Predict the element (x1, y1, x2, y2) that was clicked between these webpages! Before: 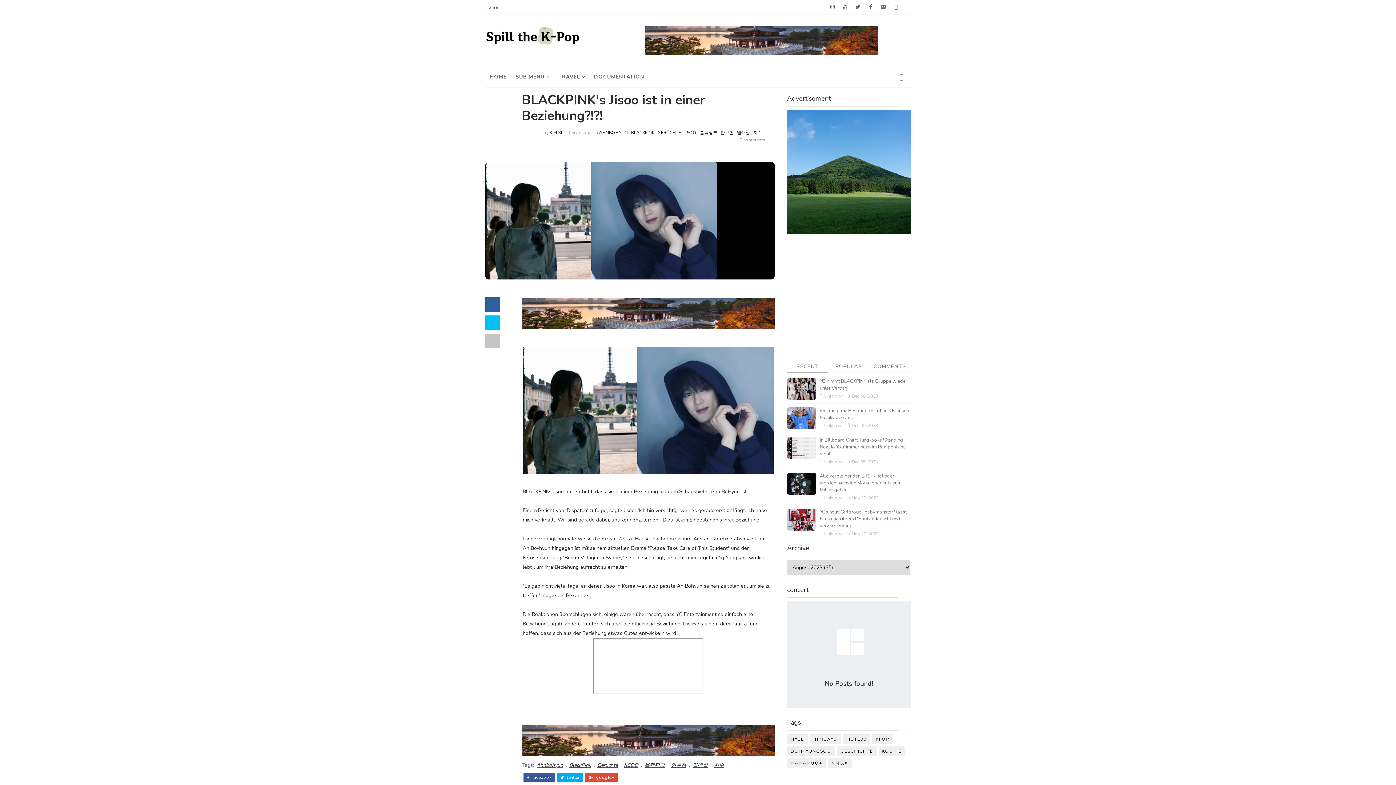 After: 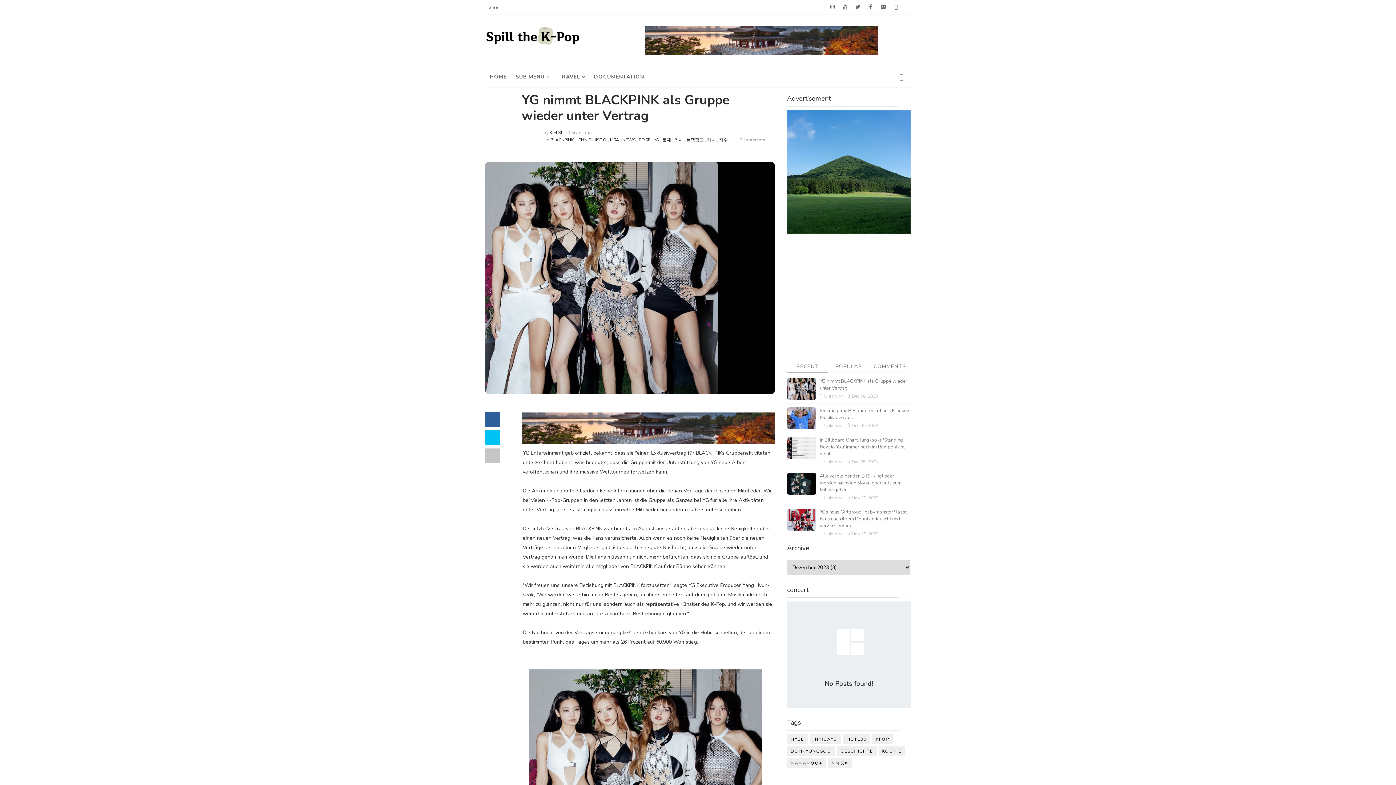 Action: bbox: (787, 378, 816, 400)